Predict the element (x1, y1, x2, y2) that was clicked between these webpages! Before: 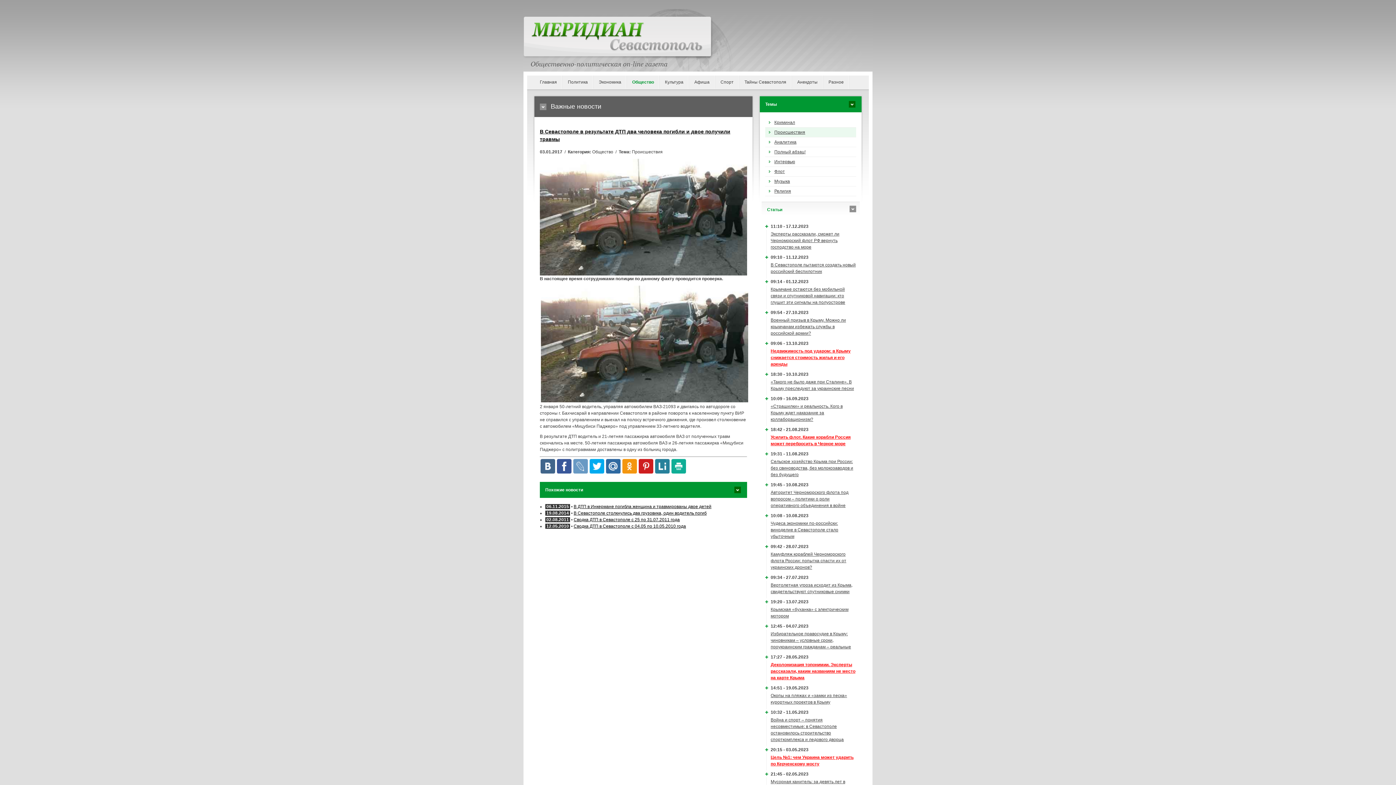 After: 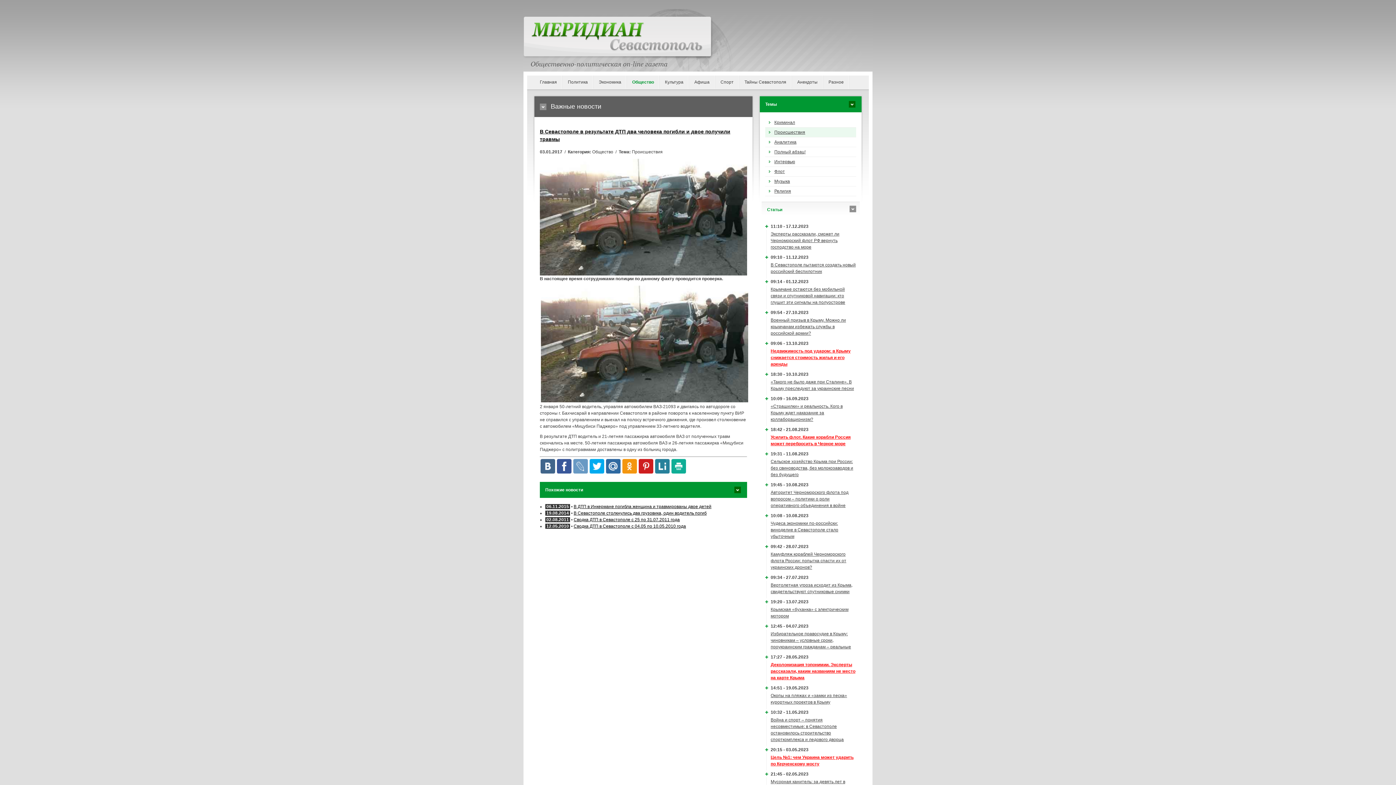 Action: bbox: (655, 459, 669, 473)